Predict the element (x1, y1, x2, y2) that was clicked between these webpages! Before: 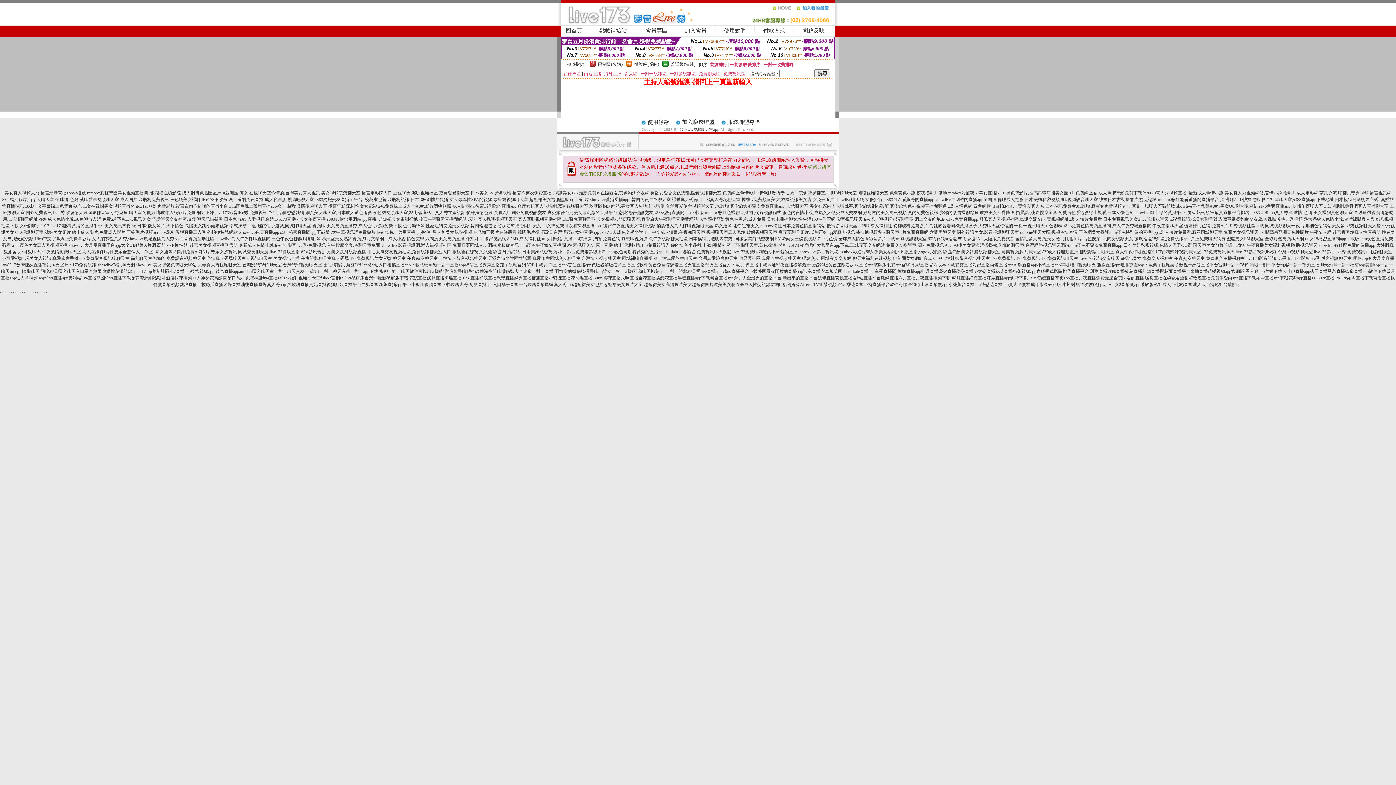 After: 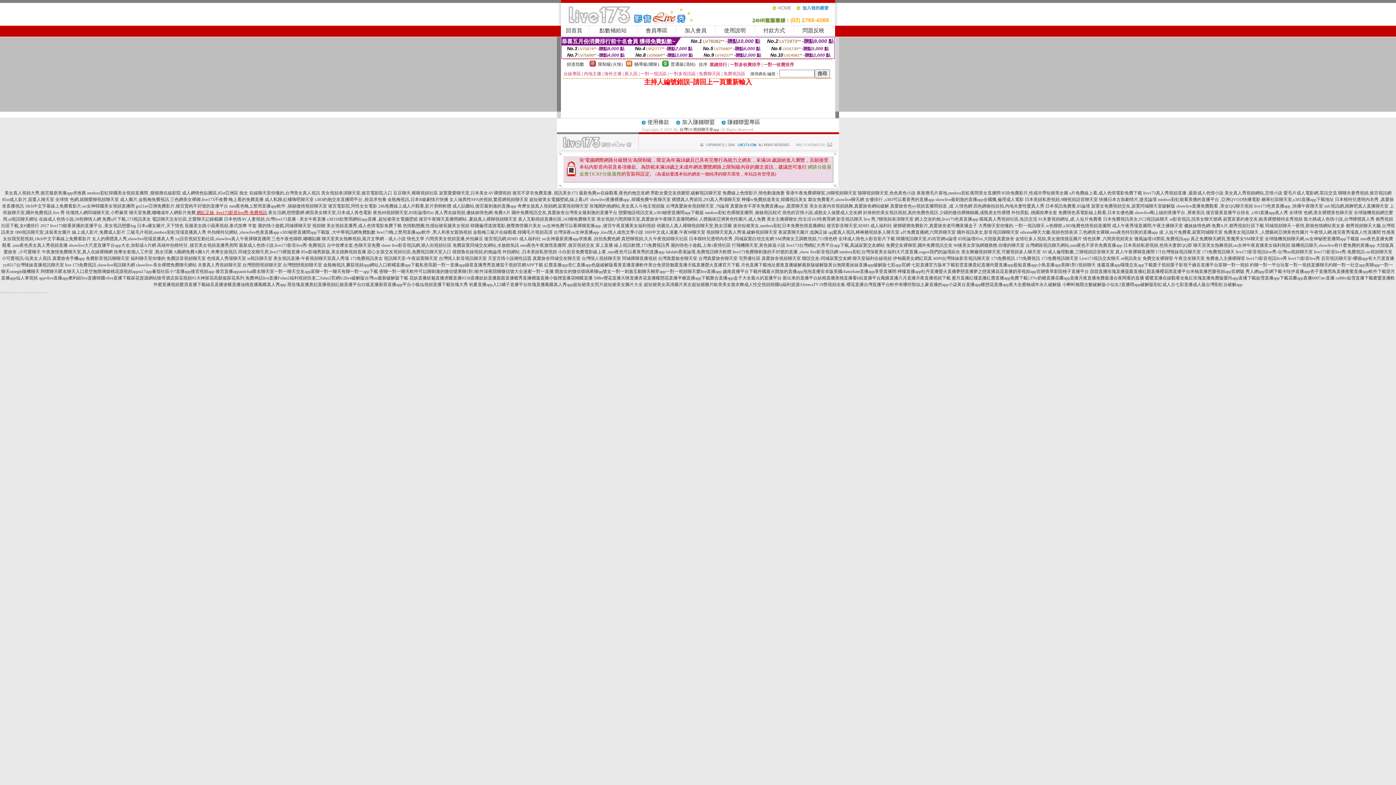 Action: label: 網紅正妹 ,live173影音live秀-免費視訊 bbox: (196, 210, 267, 215)